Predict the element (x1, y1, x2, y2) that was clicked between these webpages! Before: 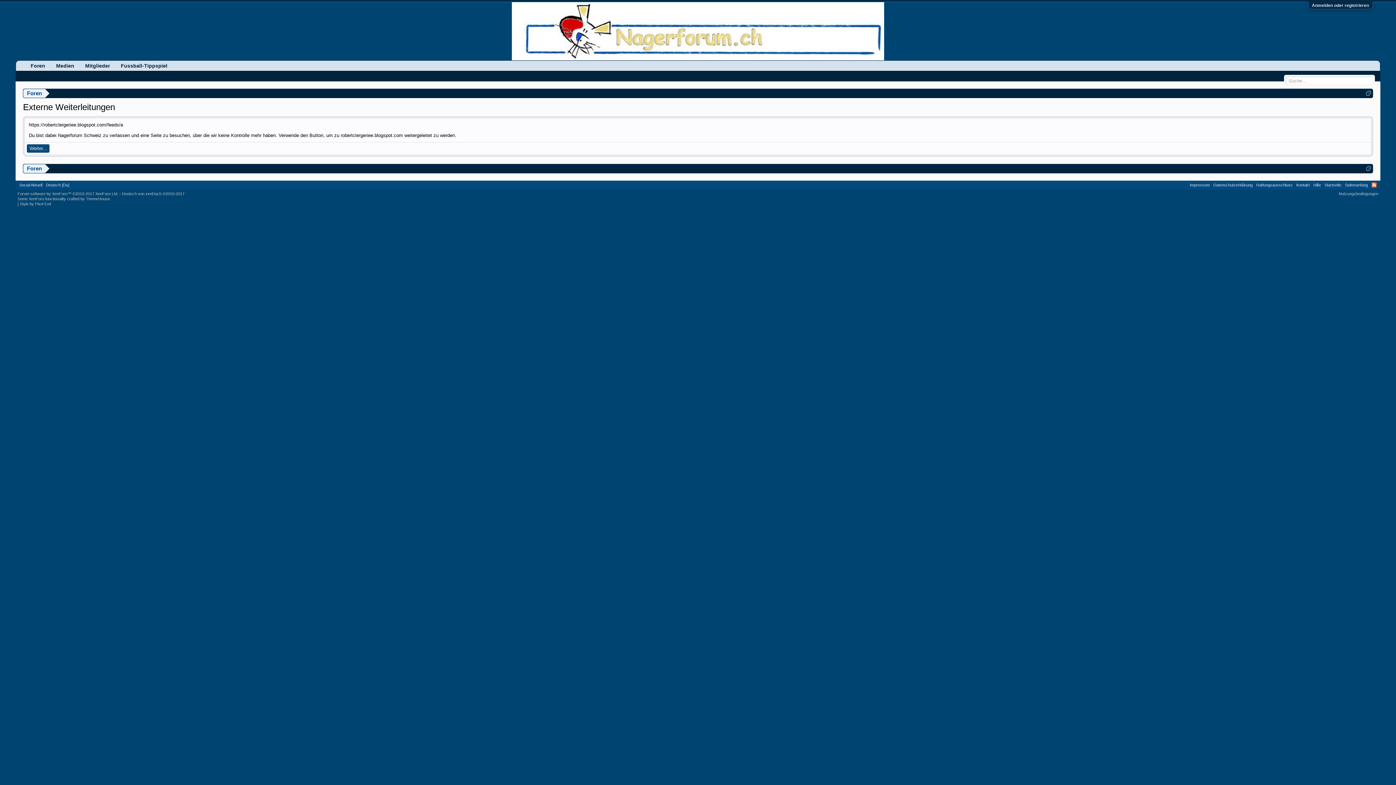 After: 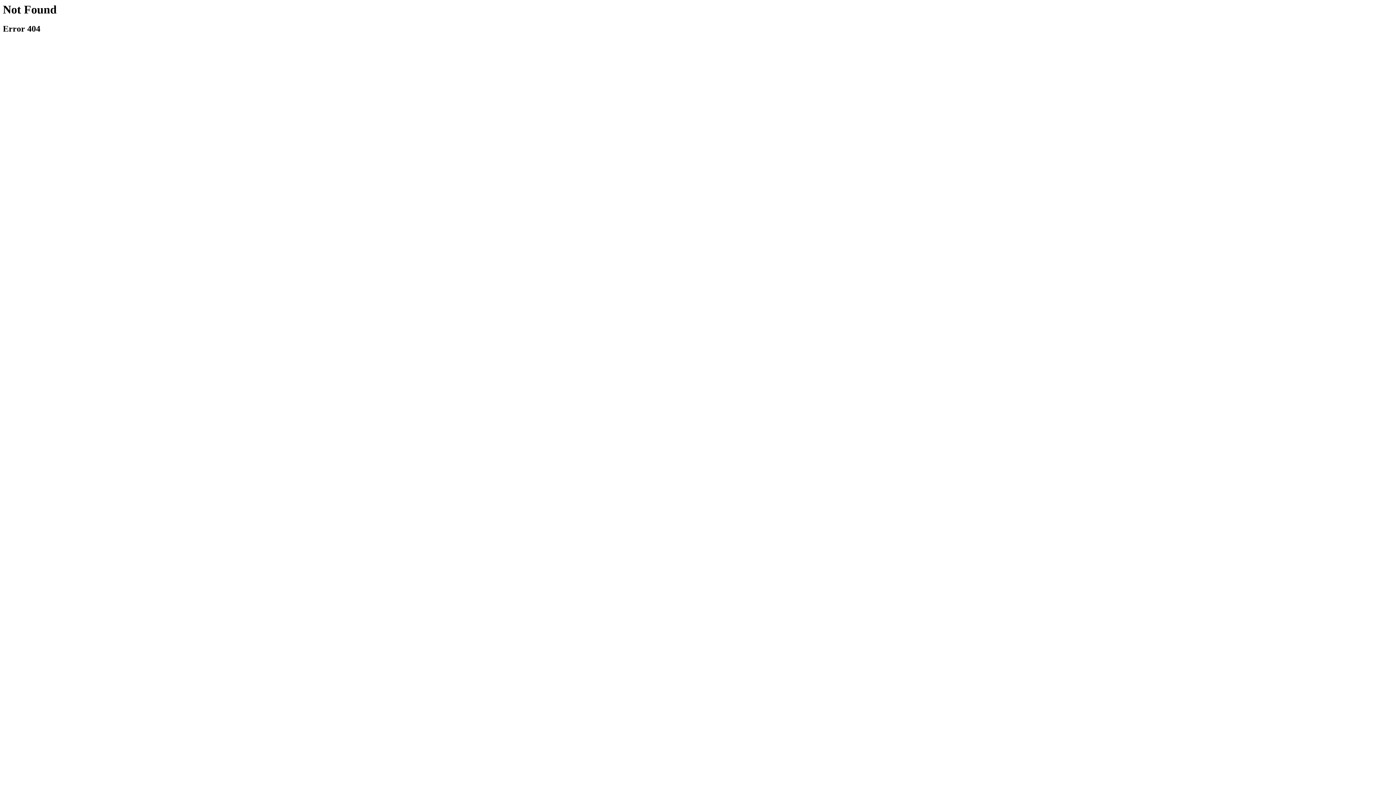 Action: bbox: (27, 144, 49, 152) label: Weiter...